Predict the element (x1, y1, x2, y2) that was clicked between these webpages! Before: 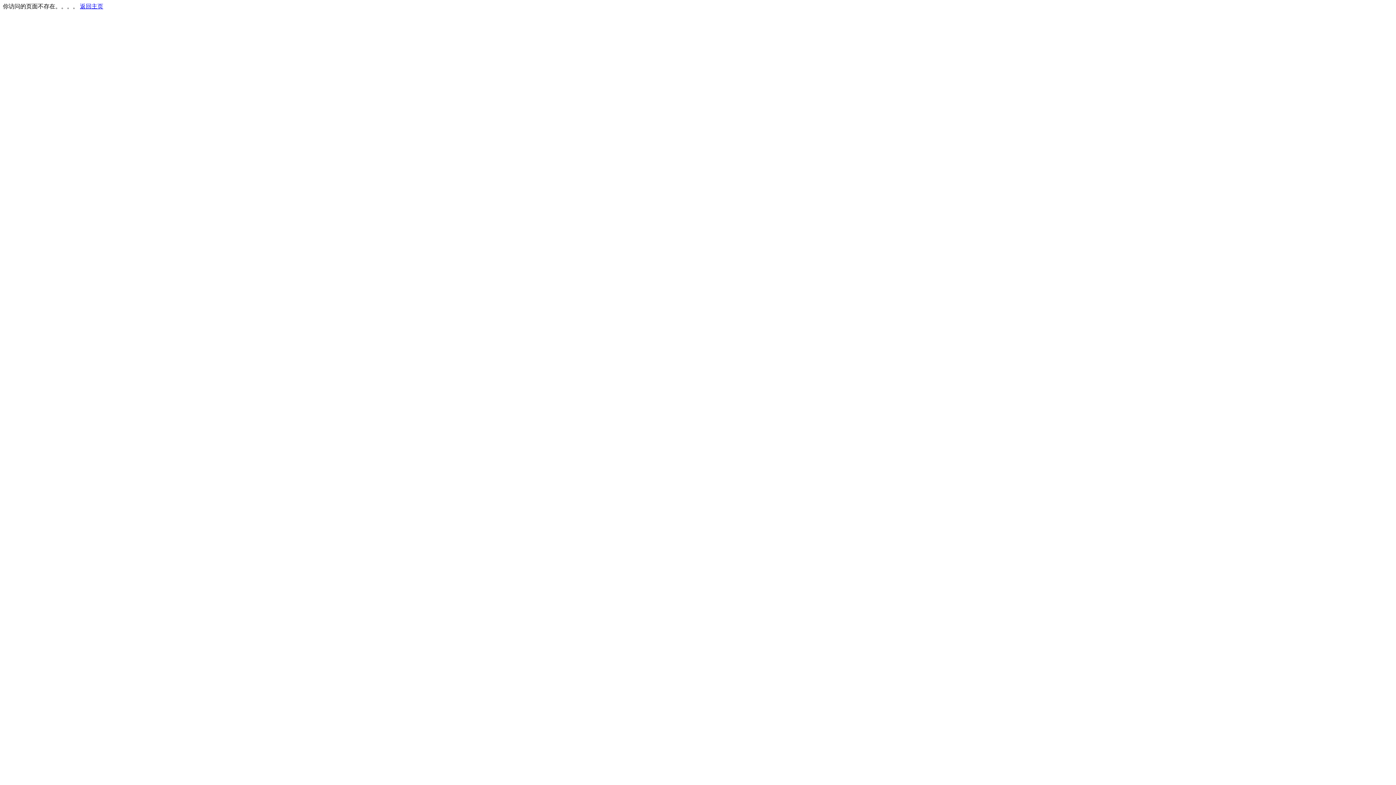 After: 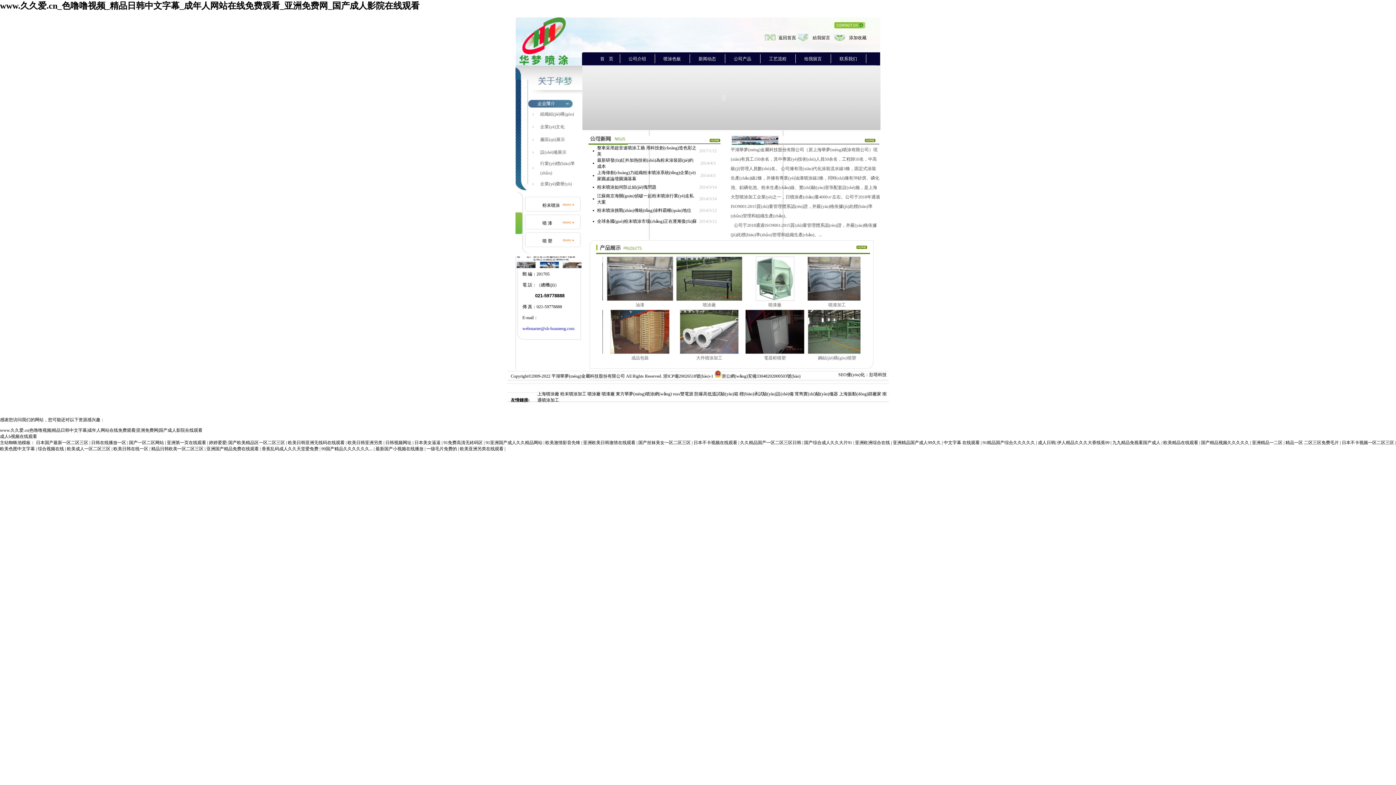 Action: bbox: (80, 3, 103, 9) label: 返回主页